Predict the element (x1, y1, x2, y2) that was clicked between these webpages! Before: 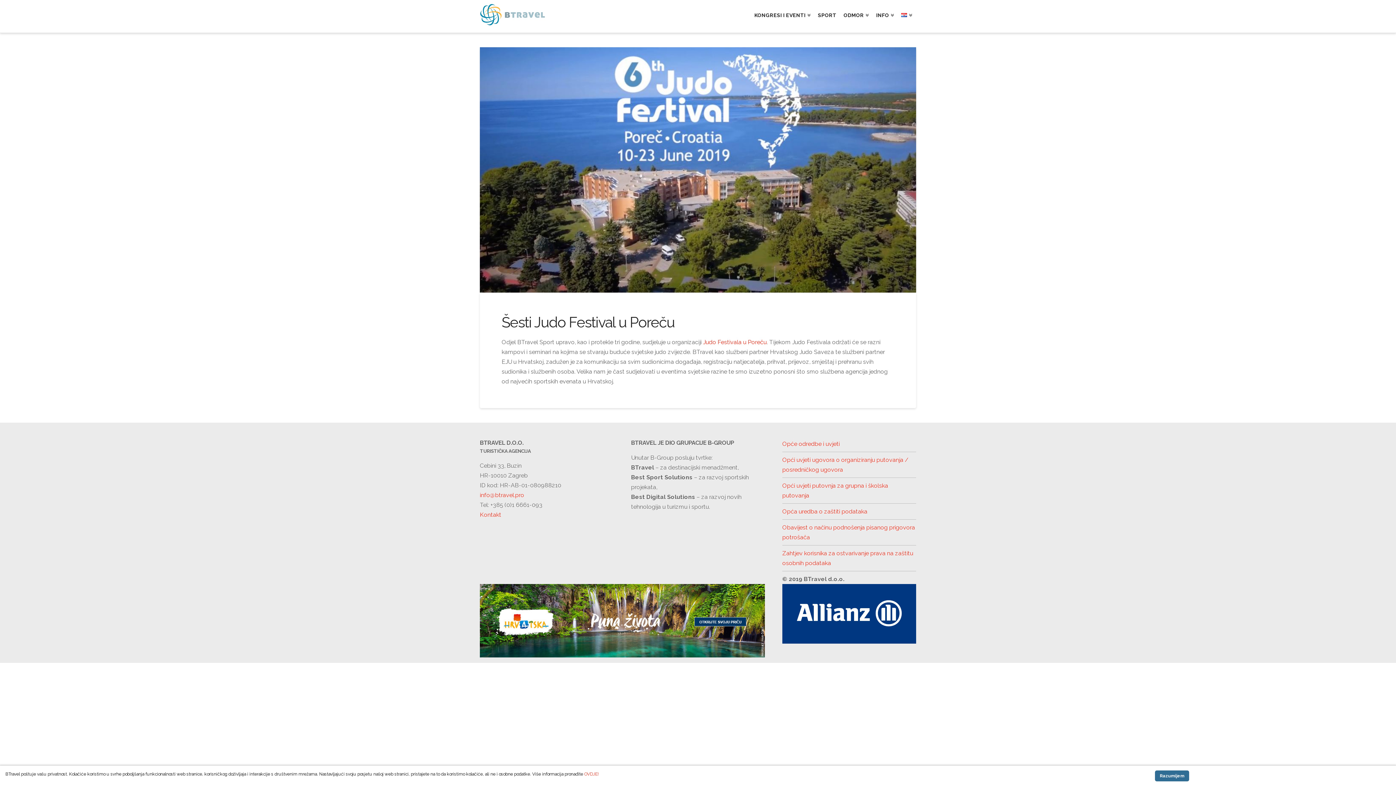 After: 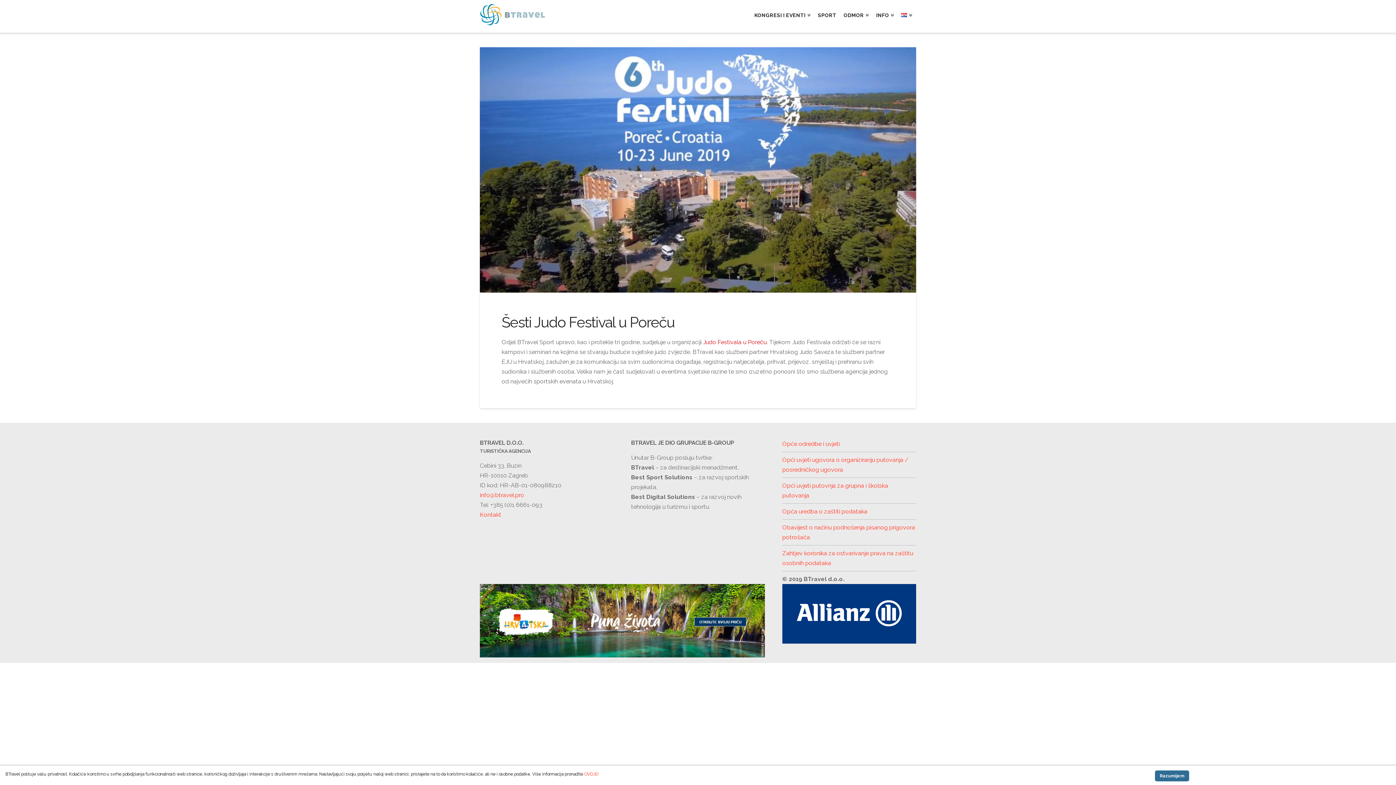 Action: bbox: (703, 338, 766, 345) label: Judo Festivala u Poreču